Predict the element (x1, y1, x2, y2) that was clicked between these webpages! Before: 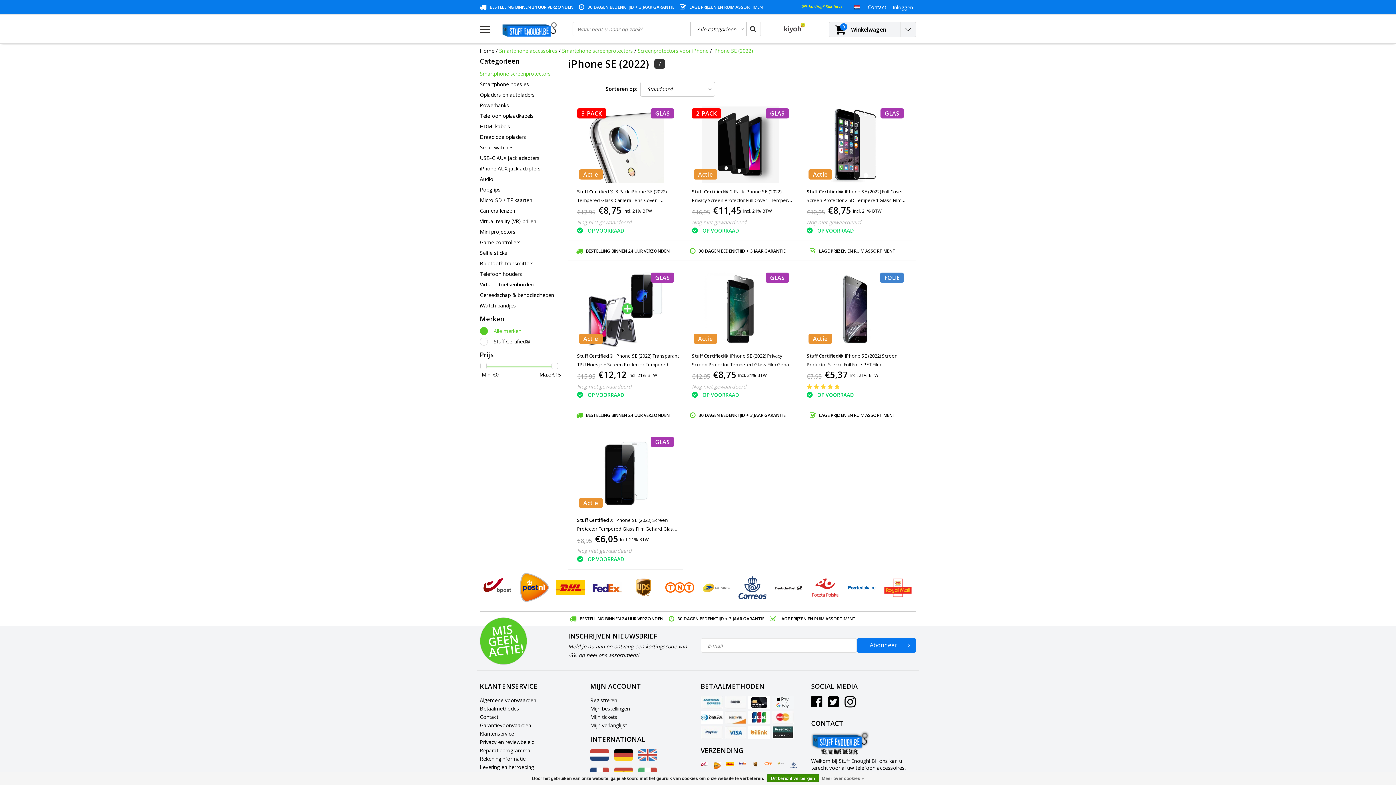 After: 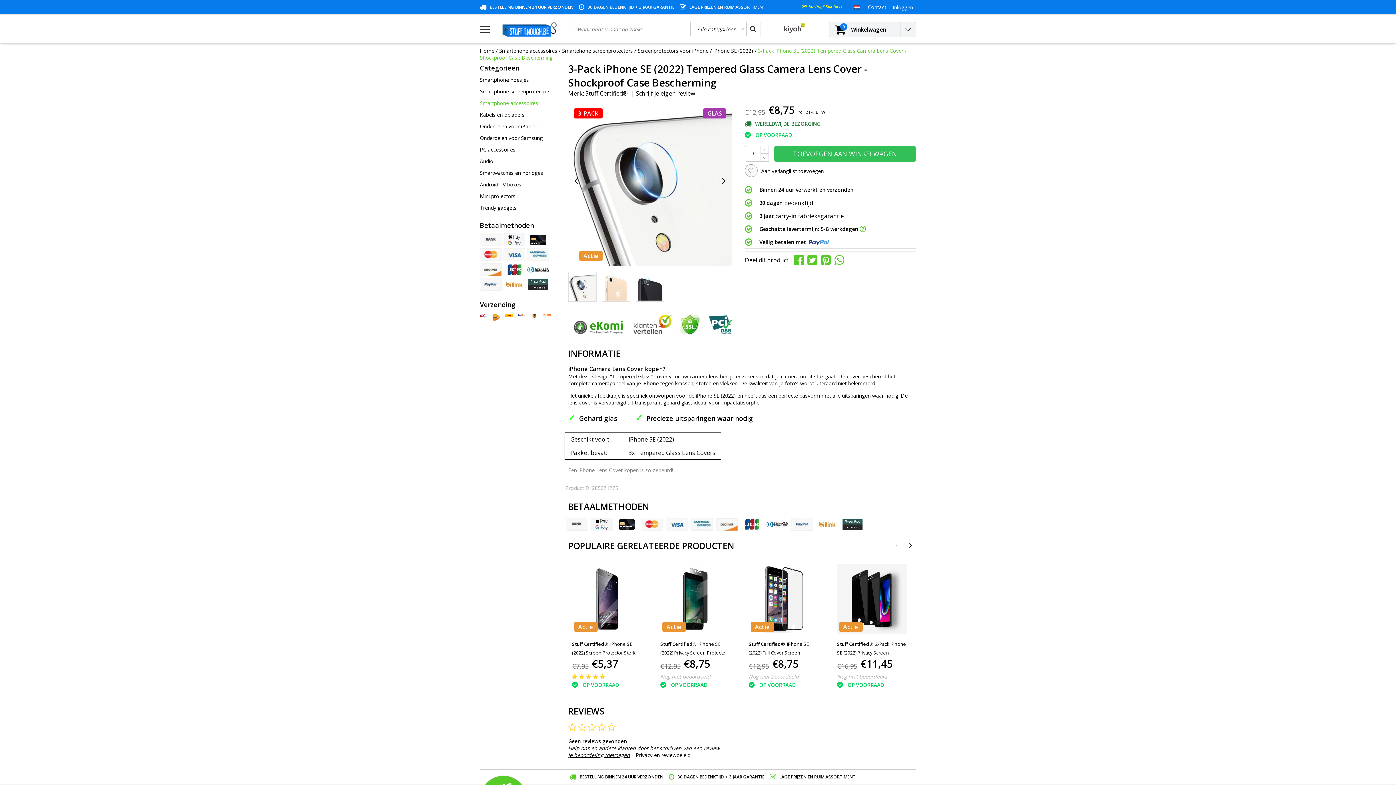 Action: bbox: (585, 106, 665, 183)